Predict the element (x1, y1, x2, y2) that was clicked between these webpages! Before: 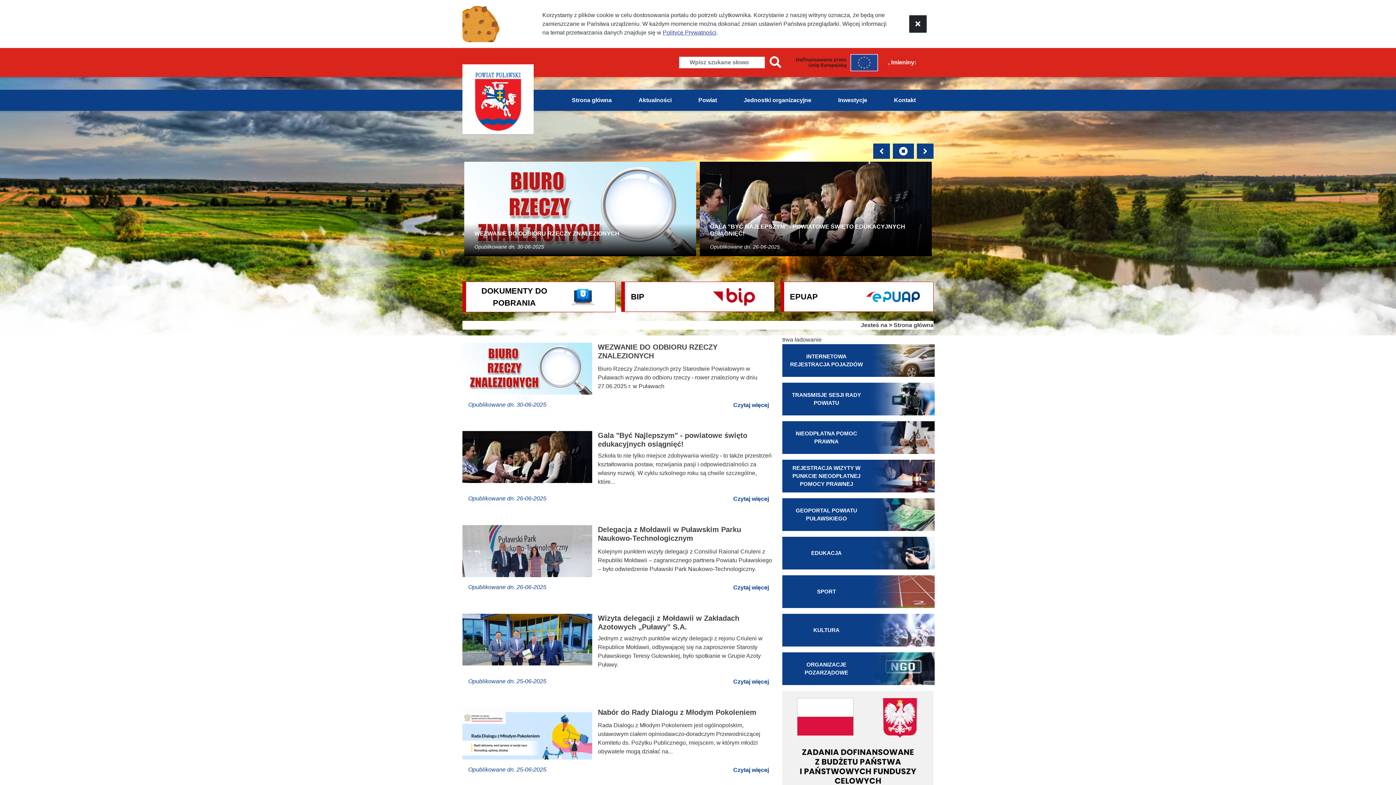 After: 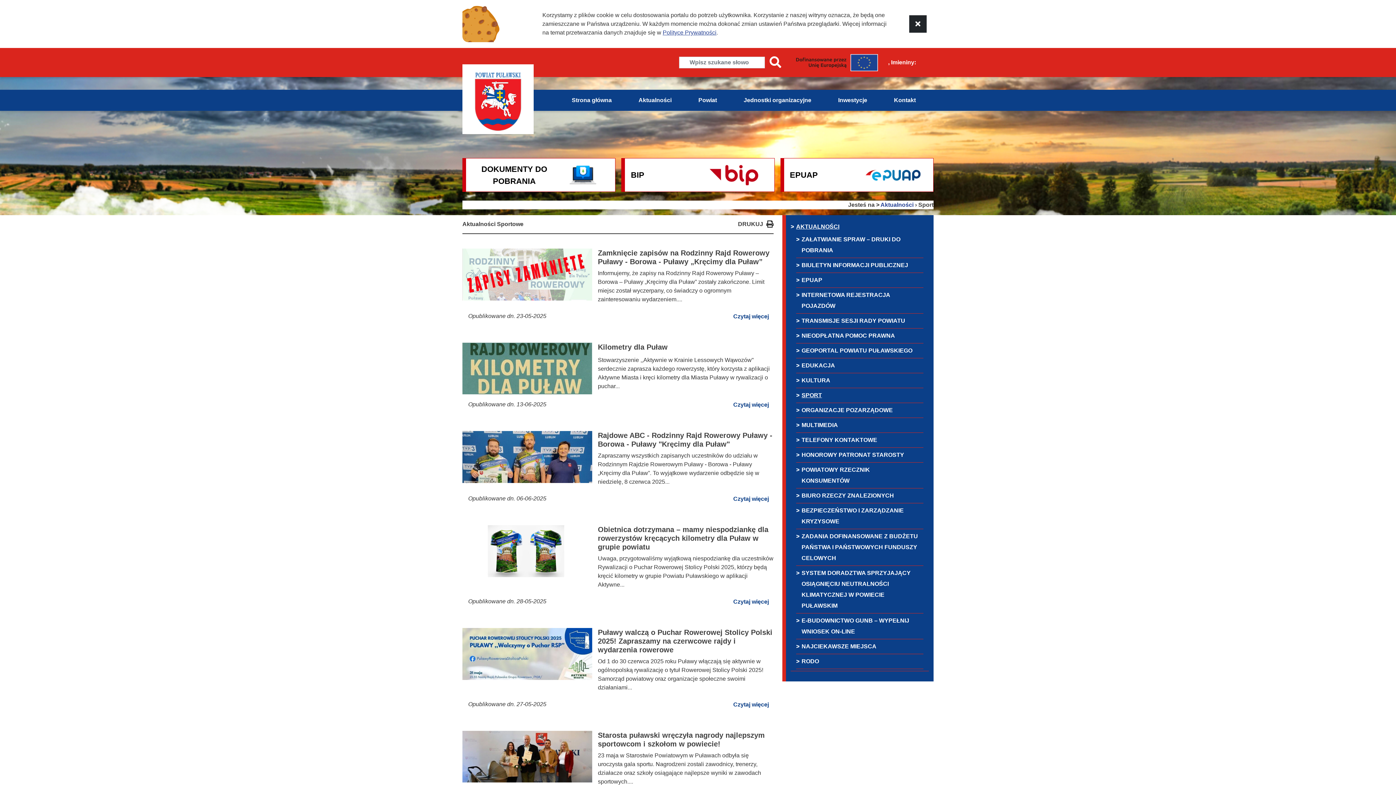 Action: label: SPORT bbox: (782, 575, 933, 608)